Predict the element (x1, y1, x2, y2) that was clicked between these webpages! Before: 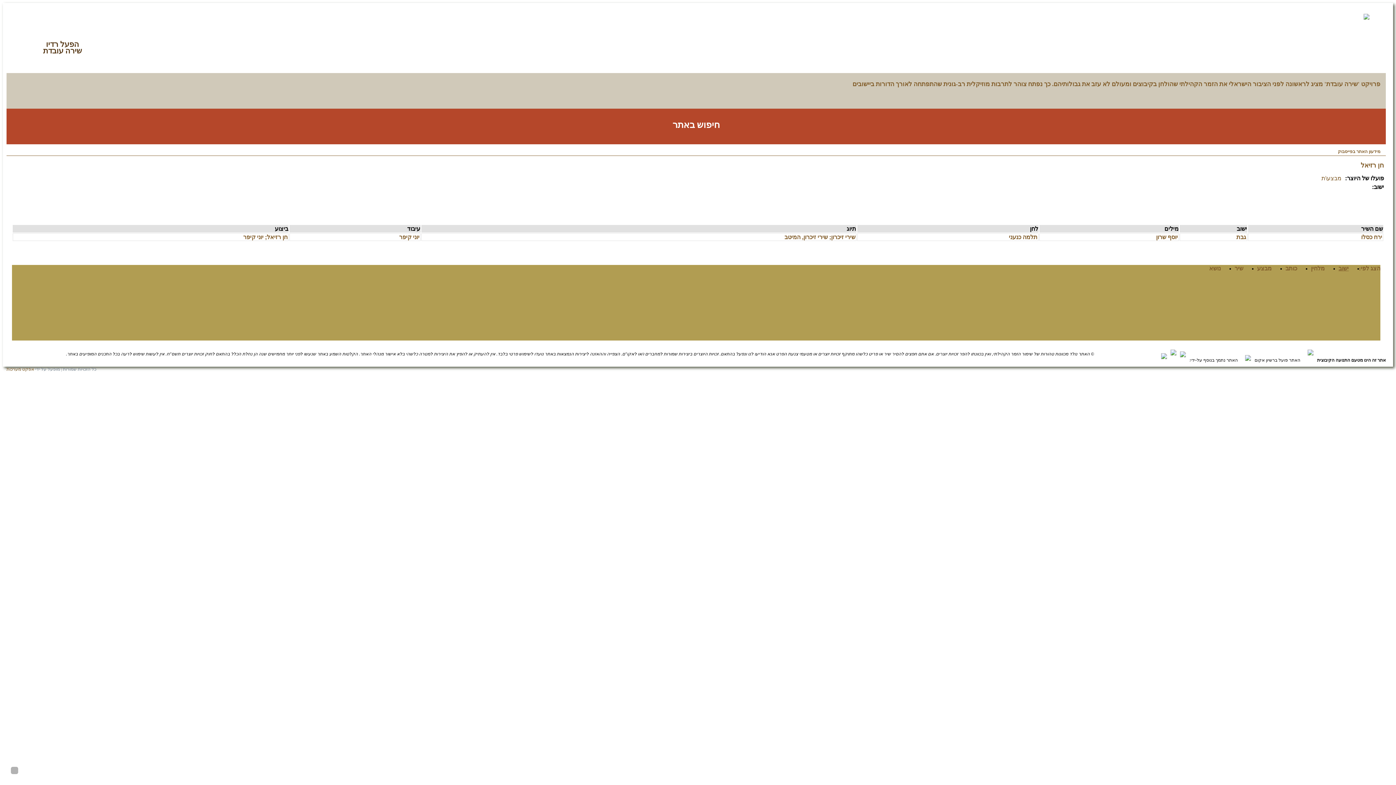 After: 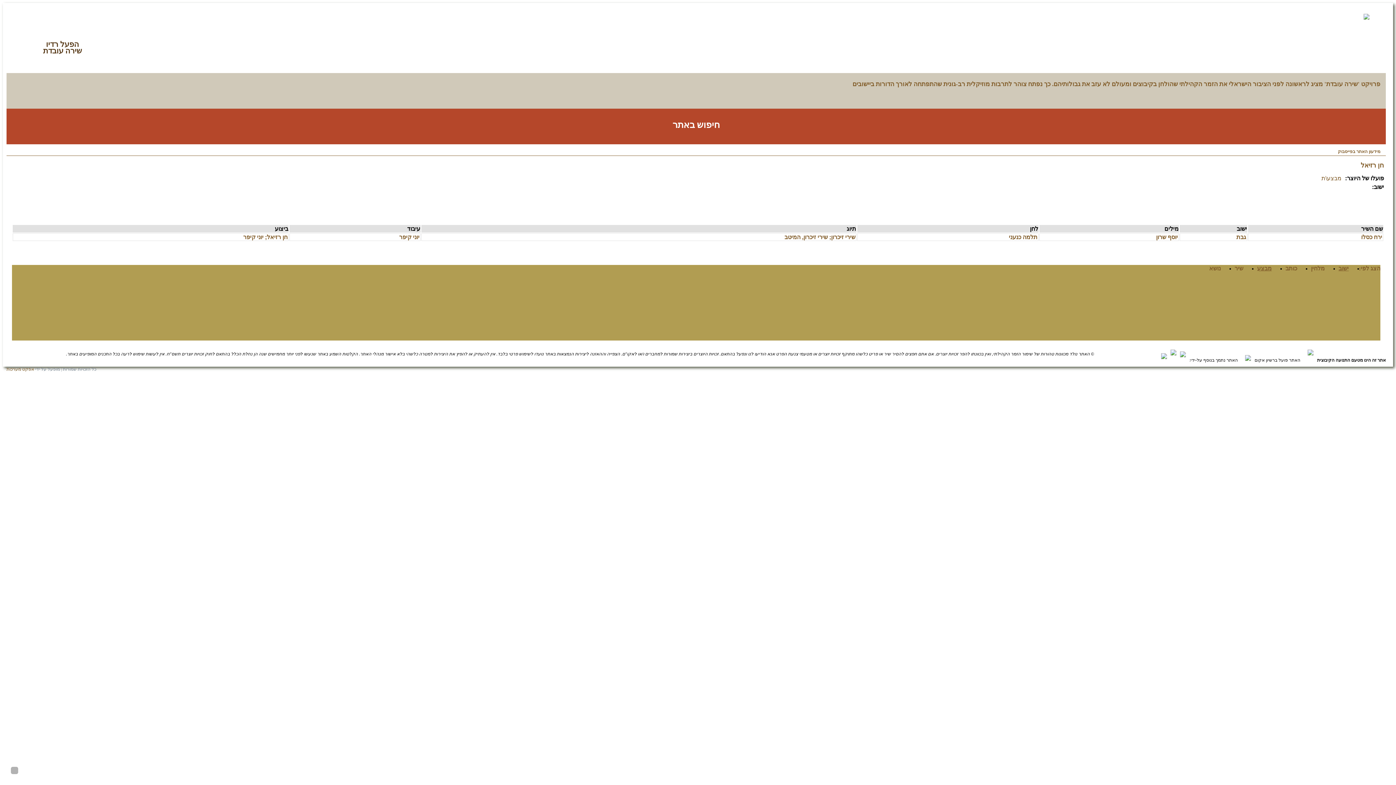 Action: label: מבצע bbox: (1253, 265, 1275, 271)